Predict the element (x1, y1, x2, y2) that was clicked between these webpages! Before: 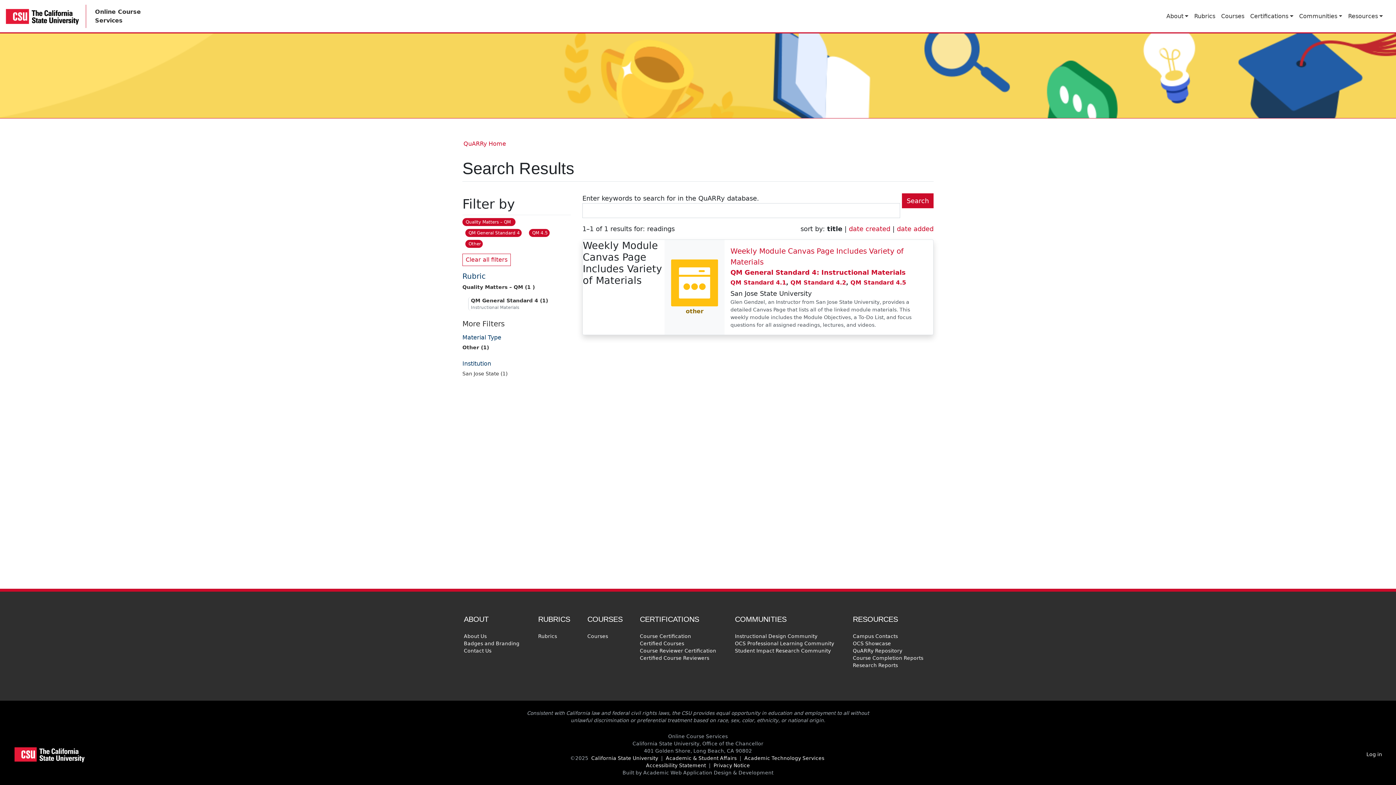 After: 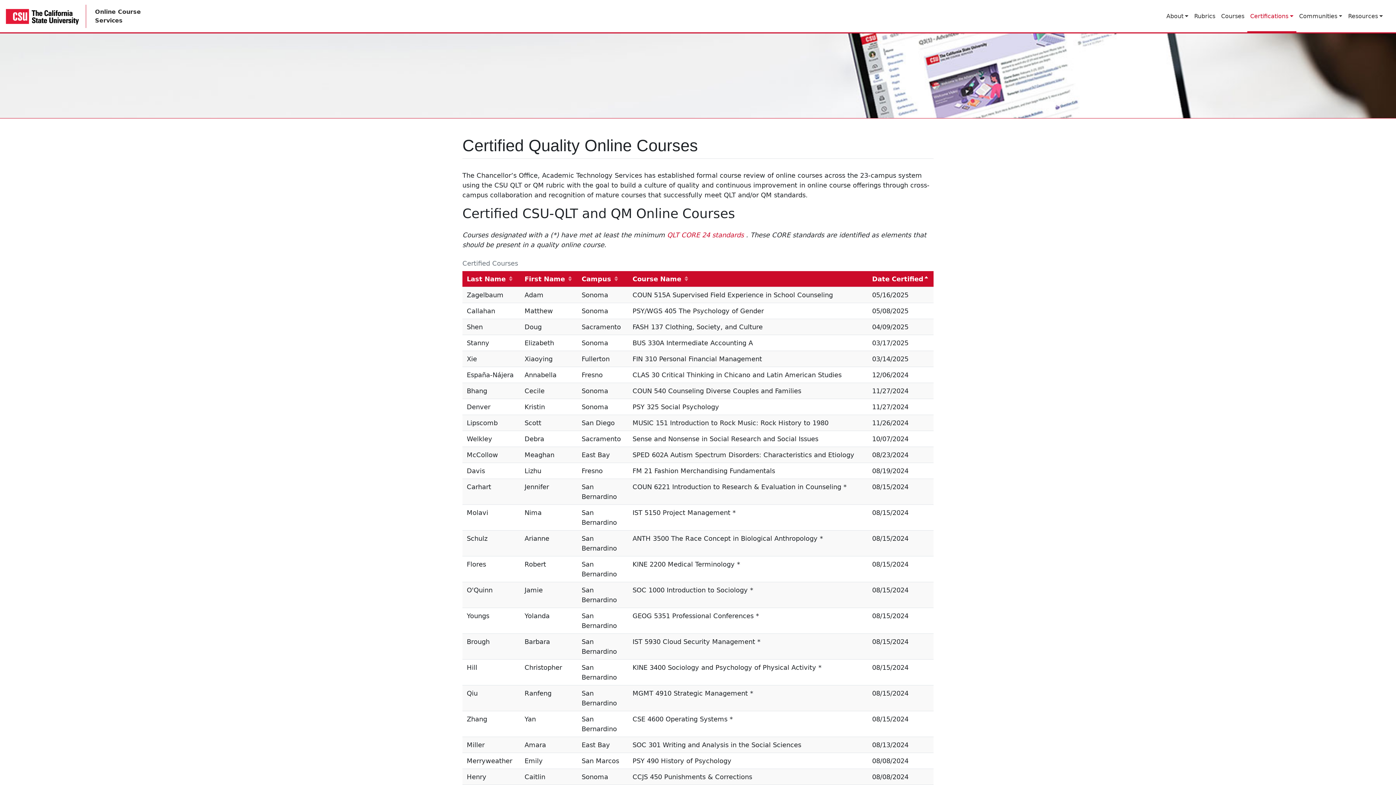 Action: label: Certified Courses bbox: (638, 639, 685, 647)